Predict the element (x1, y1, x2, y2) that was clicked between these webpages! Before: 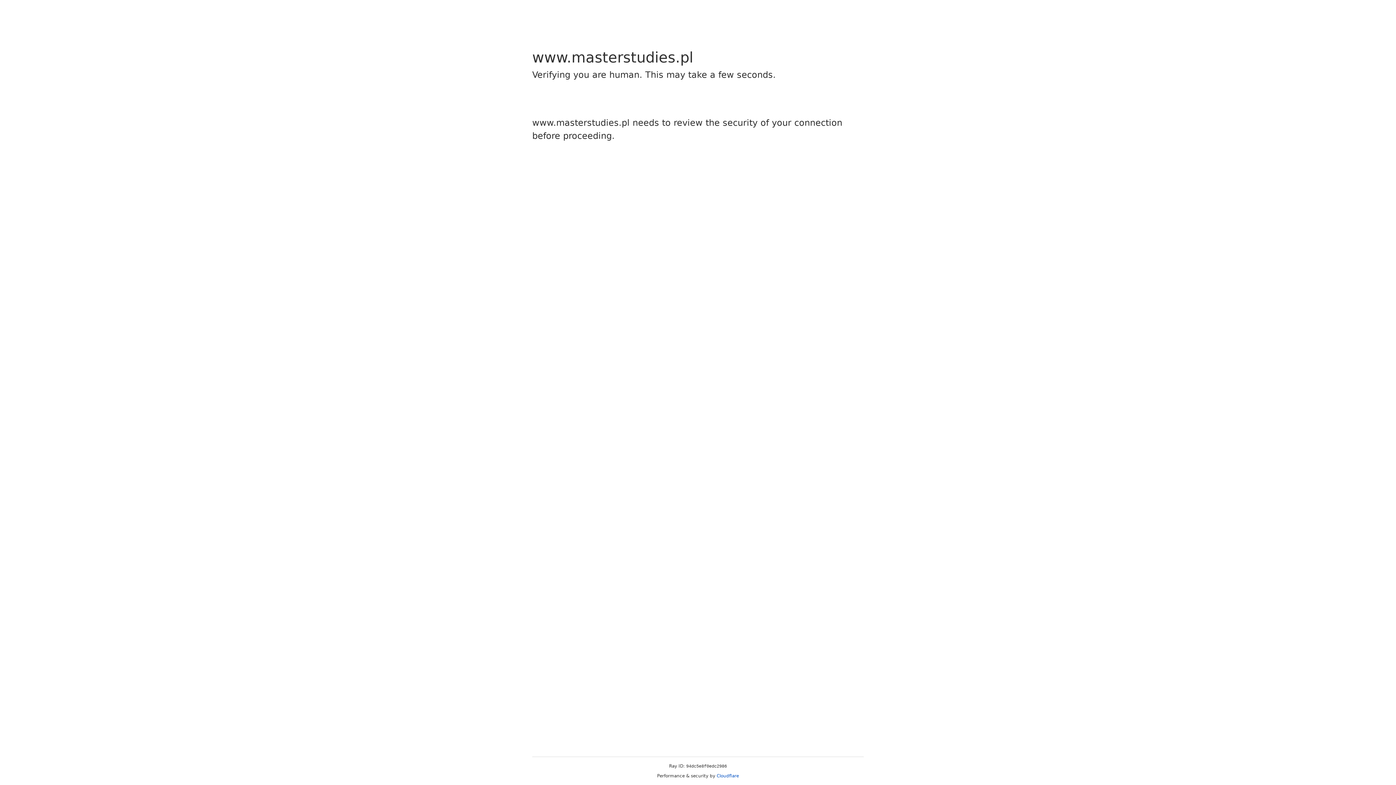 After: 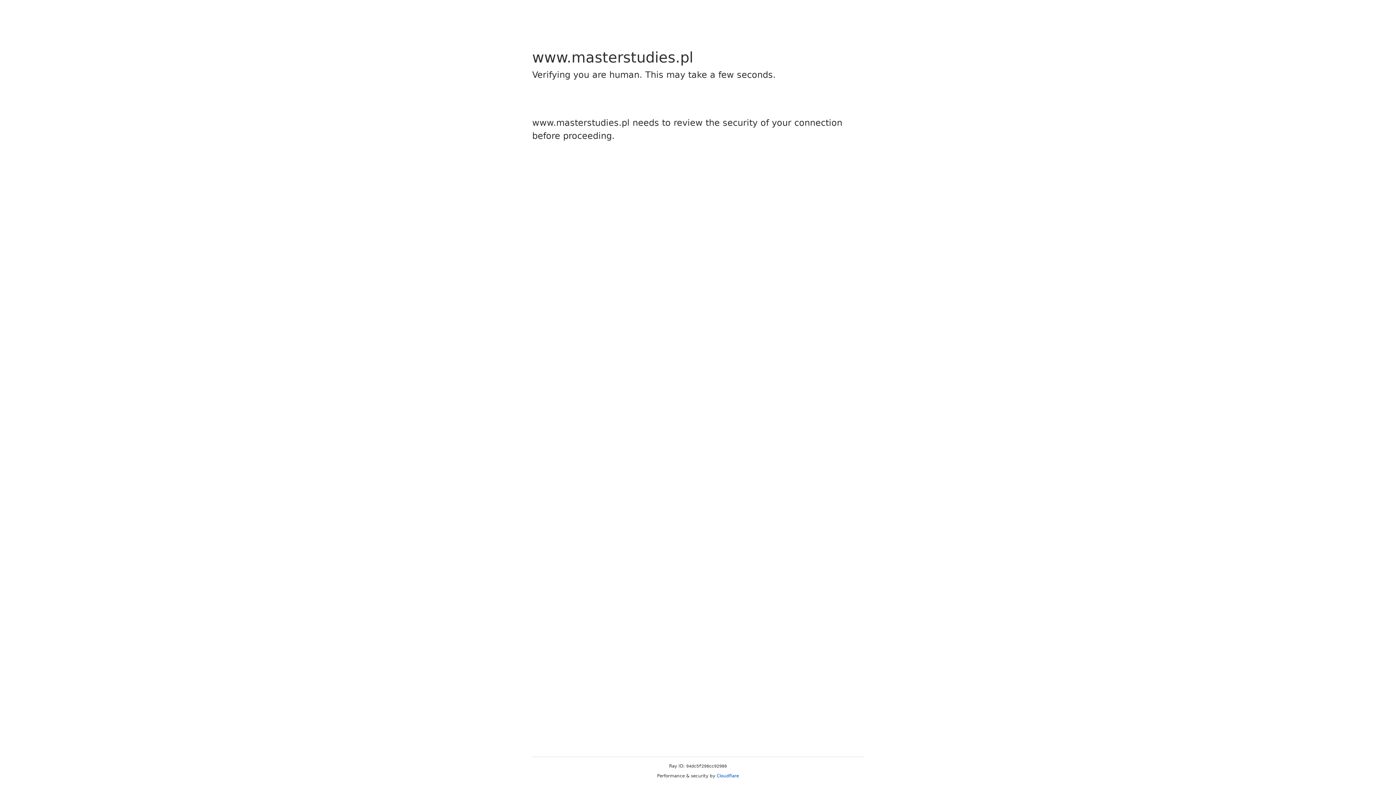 Action: bbox: (716, 773, 739, 778) label: Cloudflare